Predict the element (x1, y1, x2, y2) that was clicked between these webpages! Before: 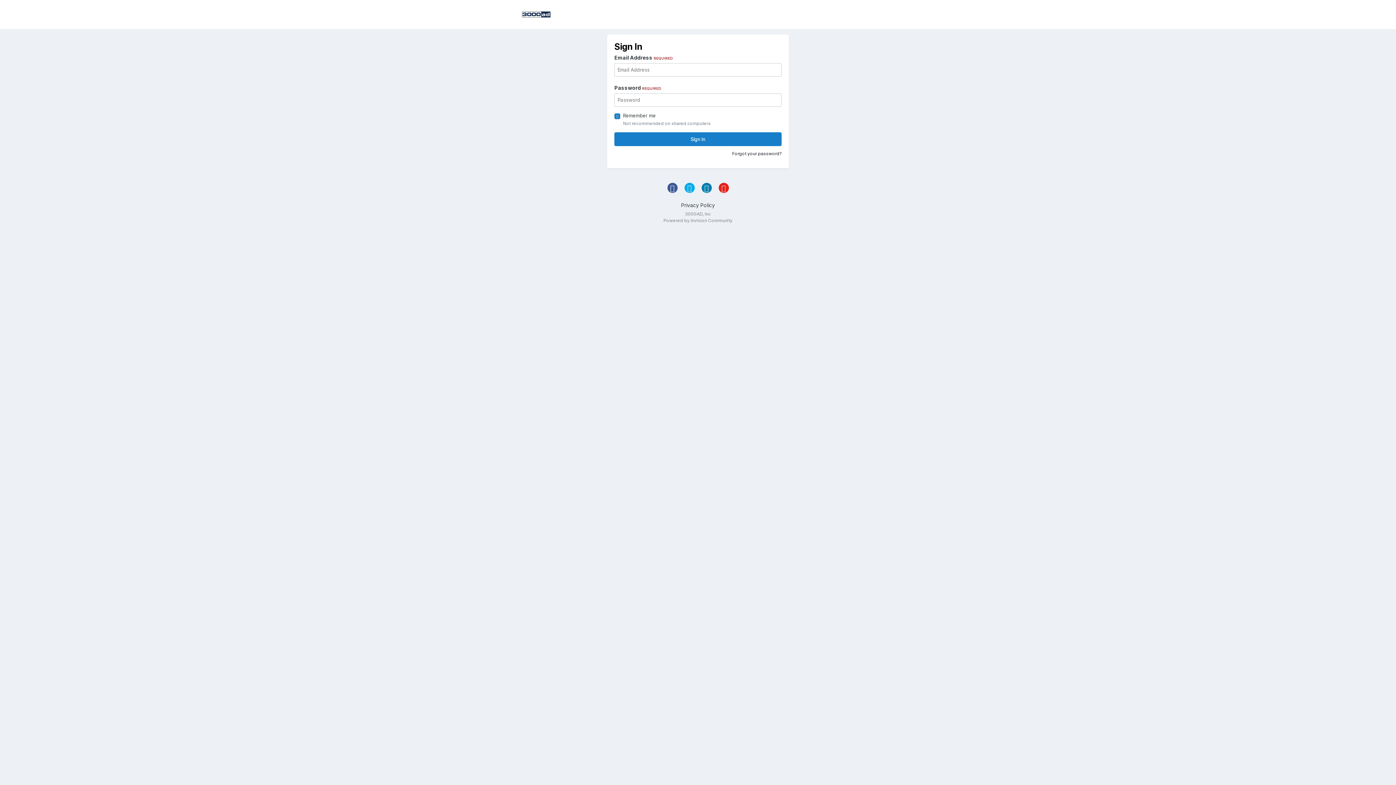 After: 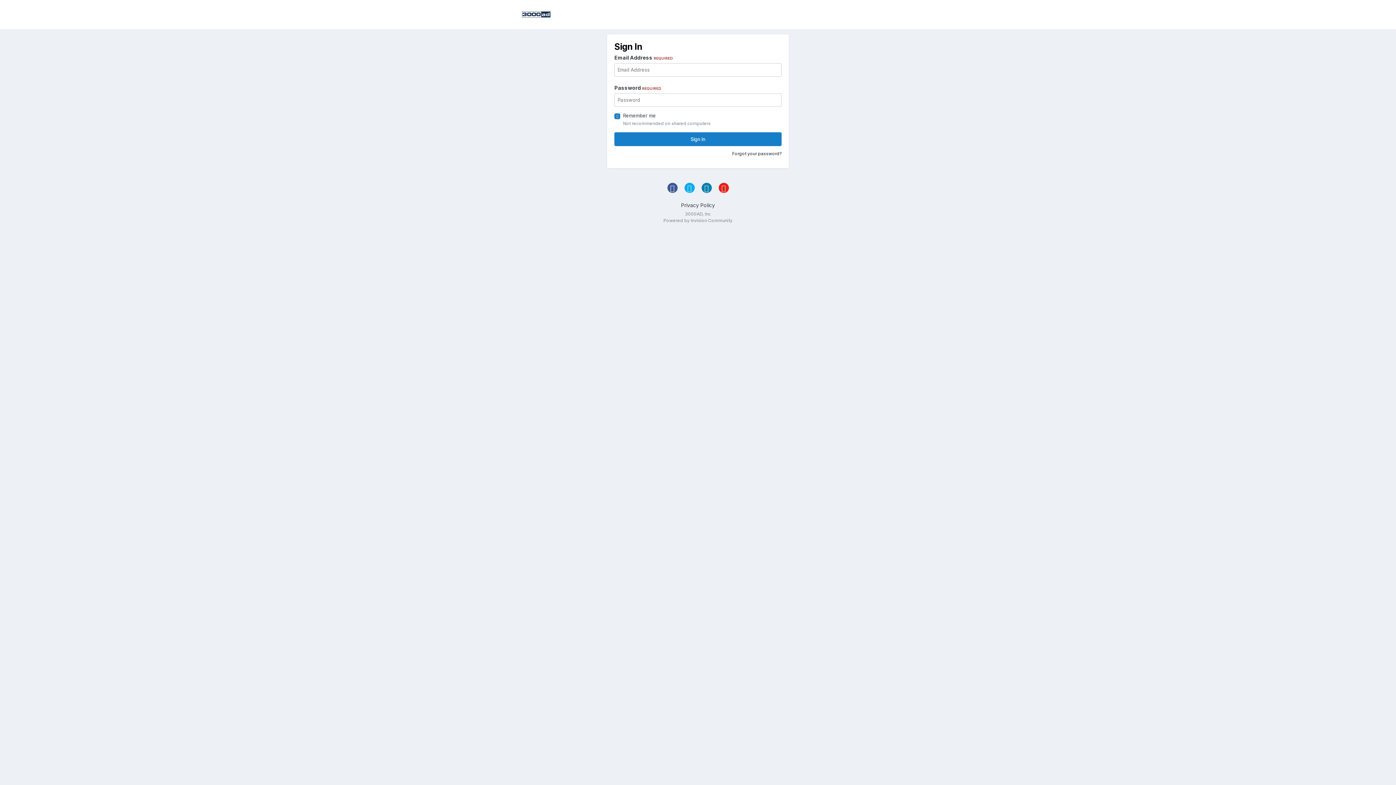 Action: bbox: (701, 183, 711, 193)